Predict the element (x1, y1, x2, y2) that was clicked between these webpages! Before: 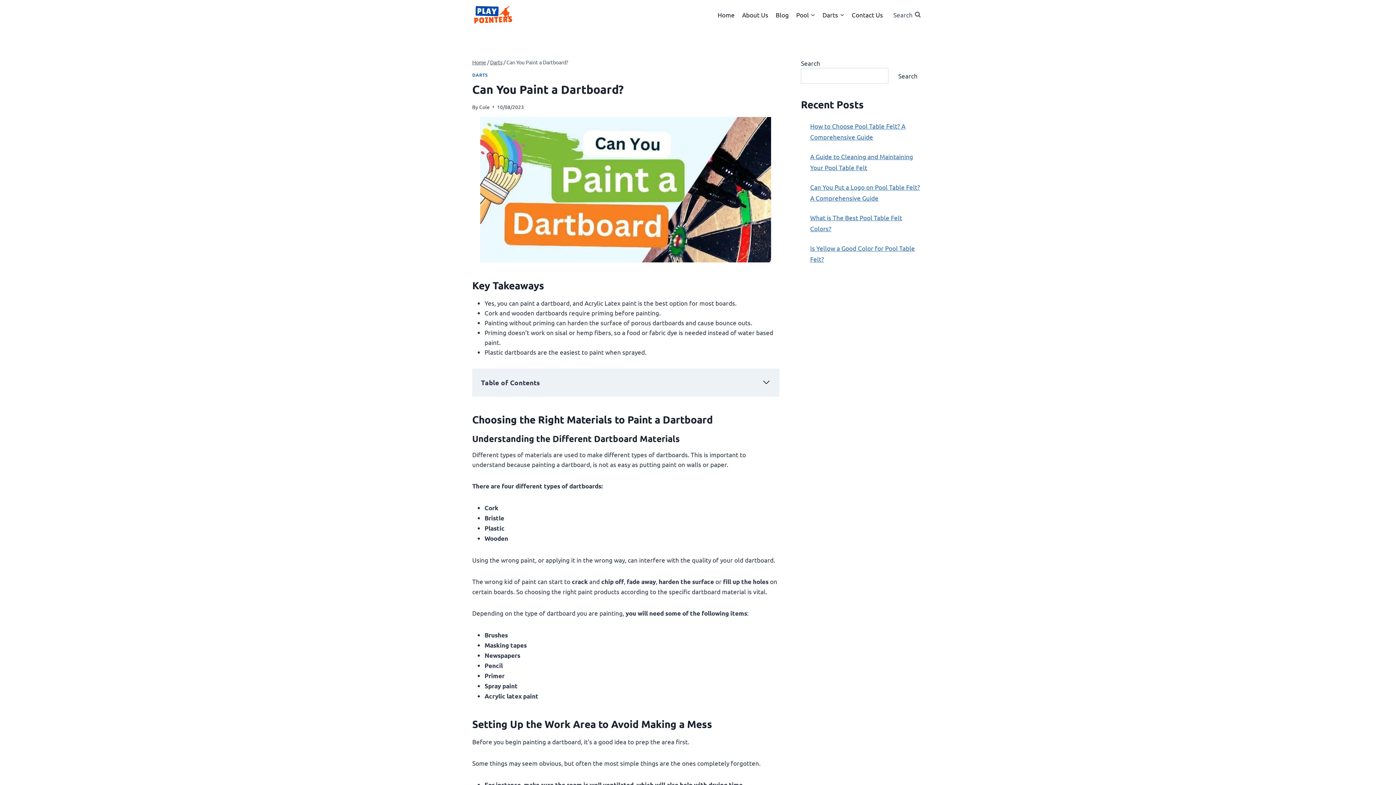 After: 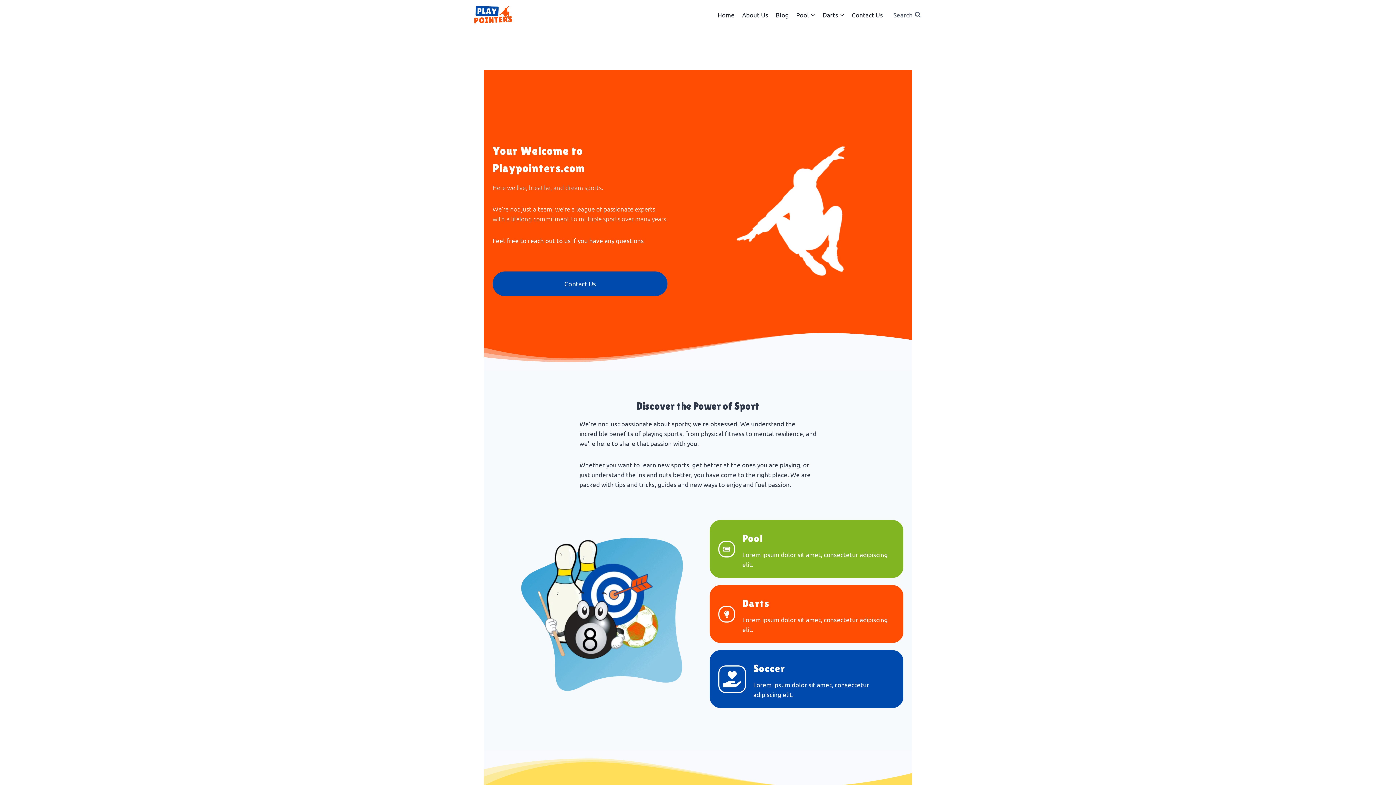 Action: label: Cole bbox: (479, 103, 489, 110)